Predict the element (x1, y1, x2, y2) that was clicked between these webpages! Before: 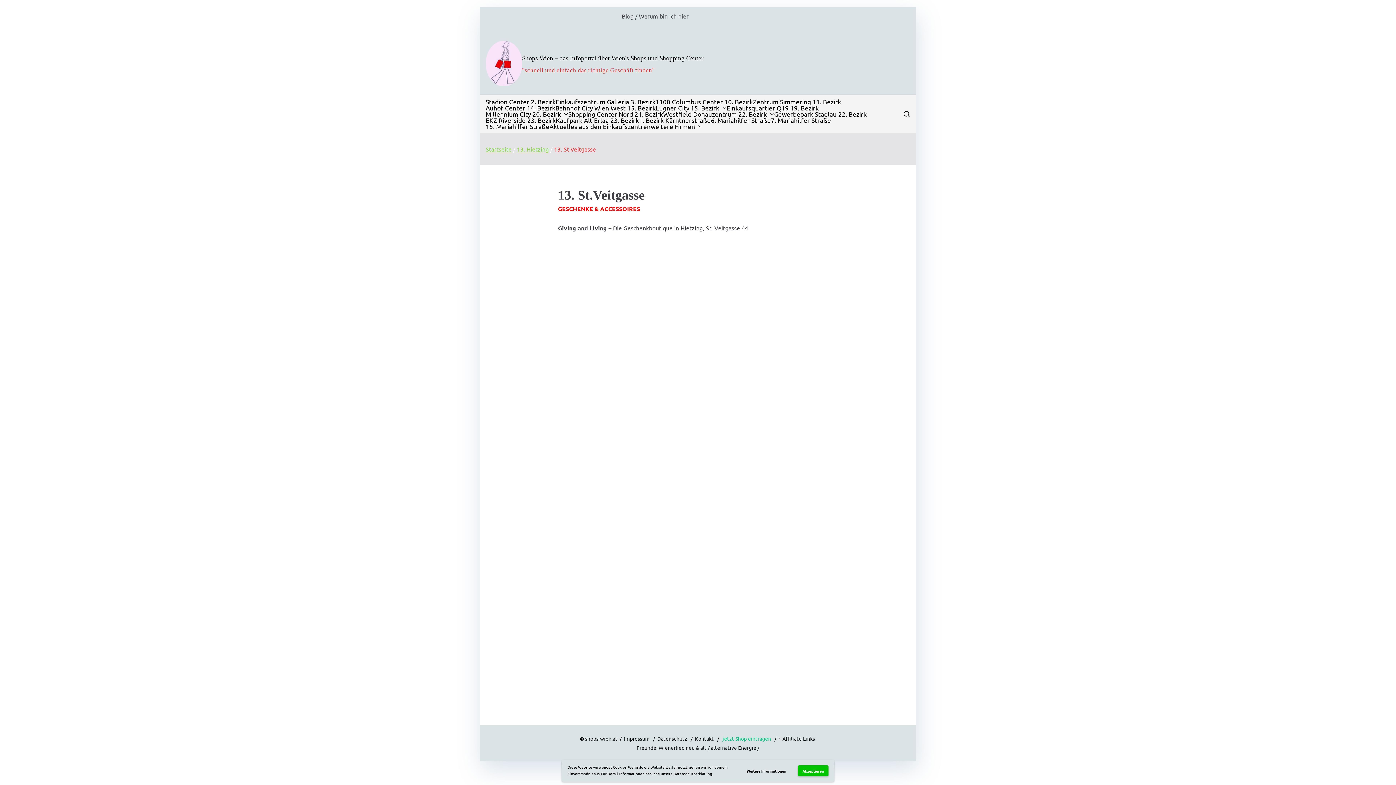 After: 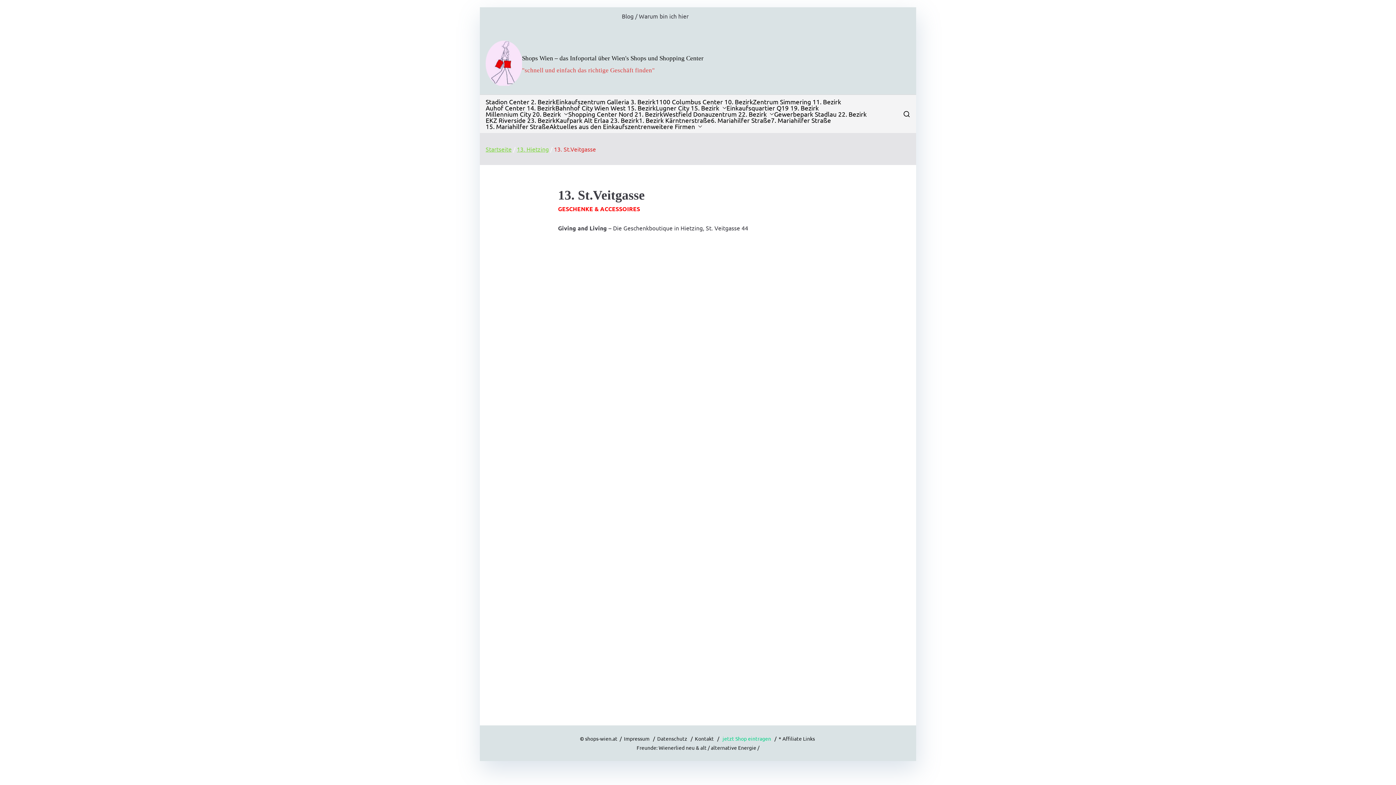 Action: label: Akzeptieren bbox: (798, 765, 828, 776)